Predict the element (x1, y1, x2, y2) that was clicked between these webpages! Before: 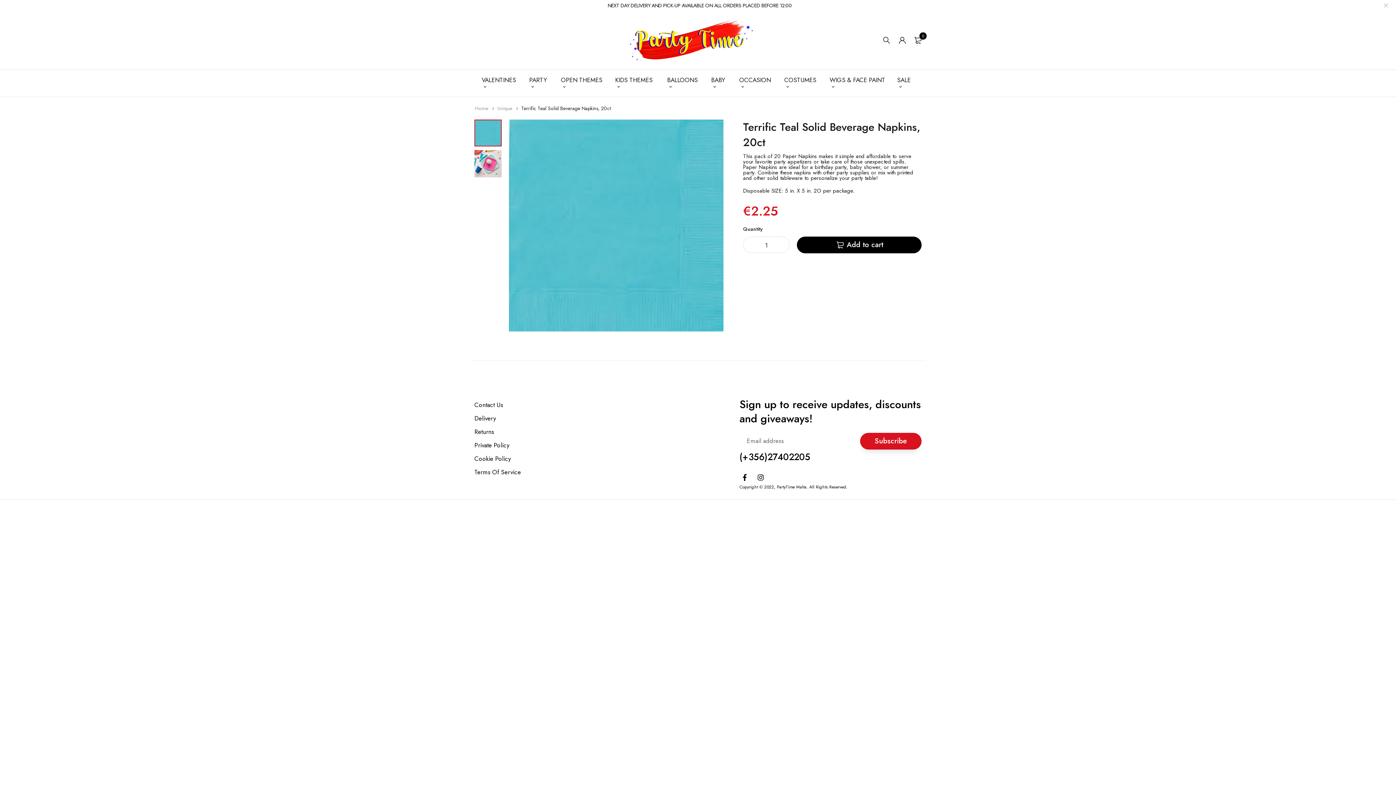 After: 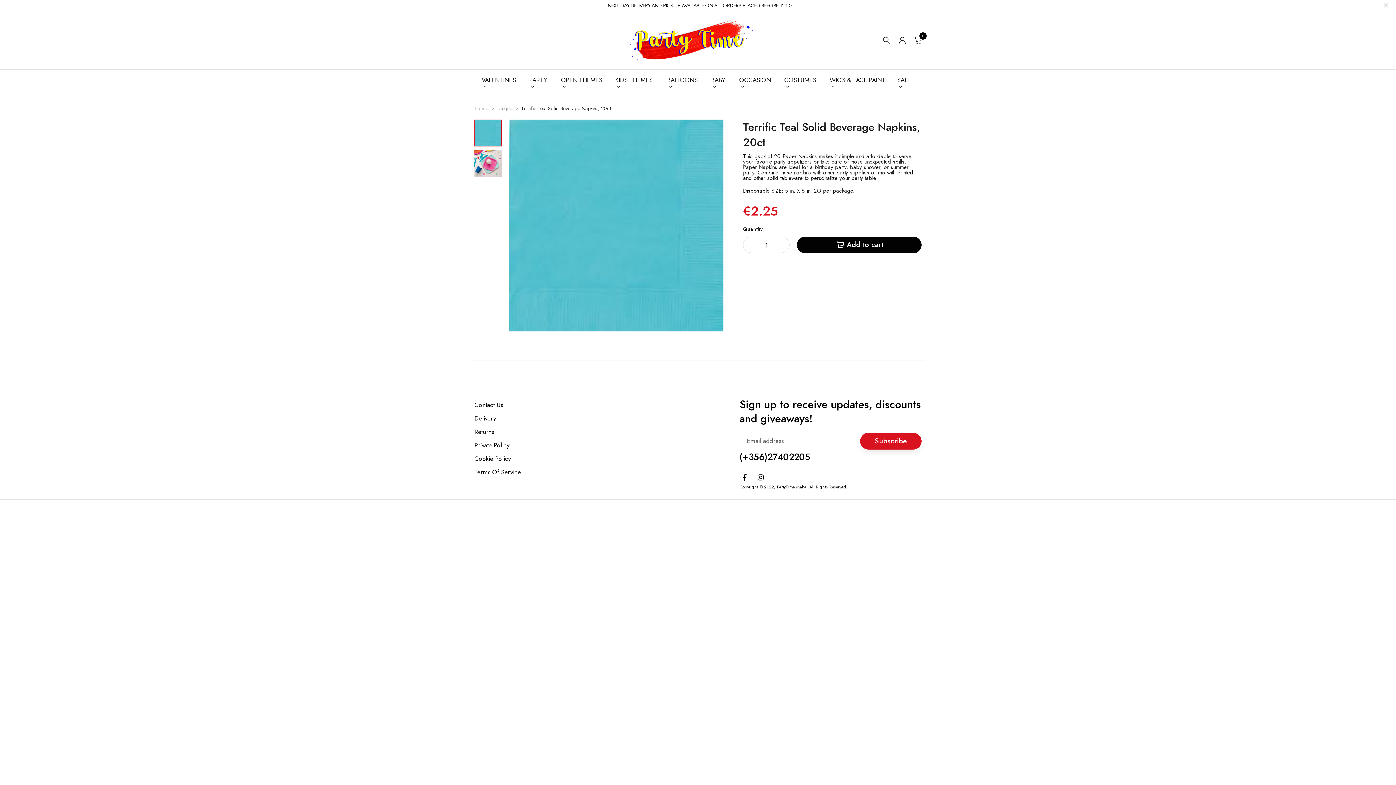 Action: label: Add to cart bbox: (797, 236, 921, 253)